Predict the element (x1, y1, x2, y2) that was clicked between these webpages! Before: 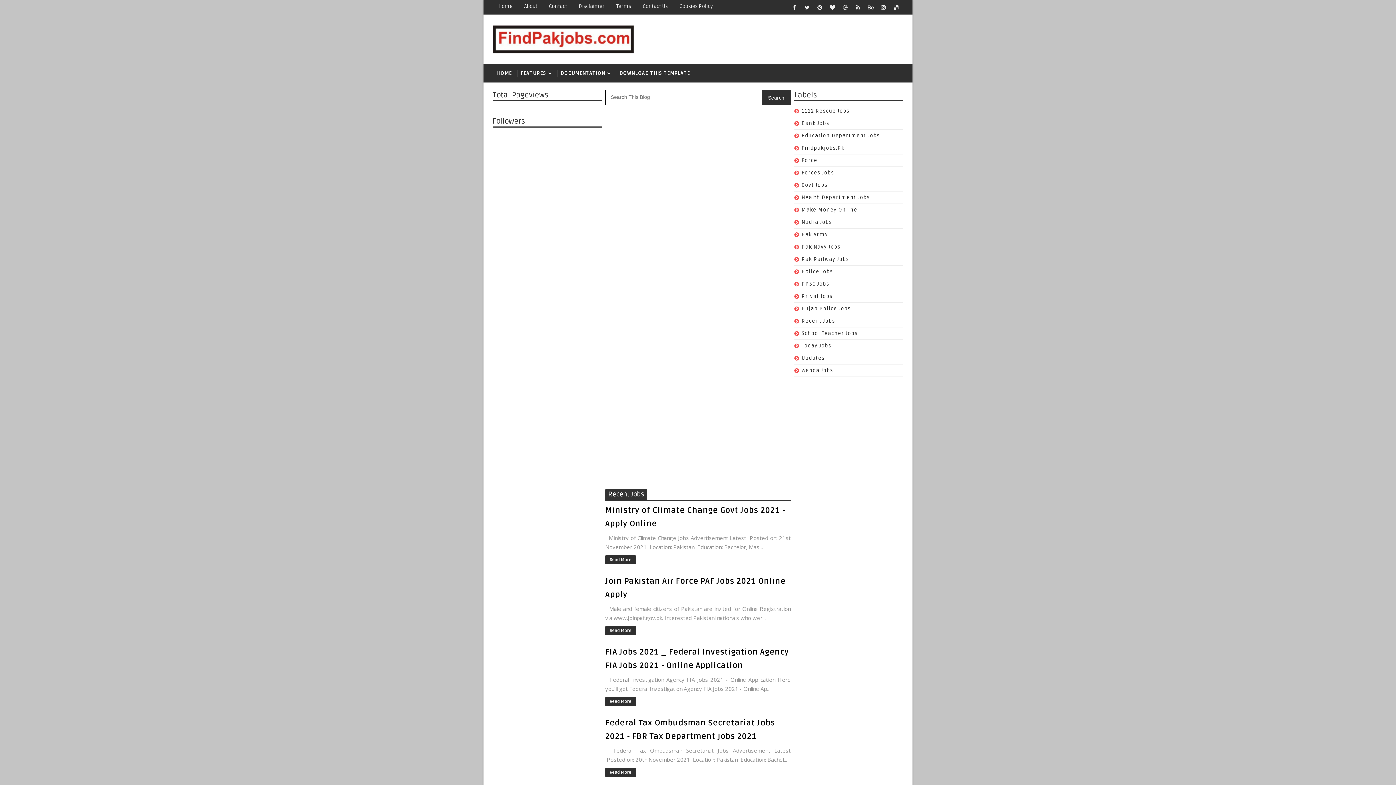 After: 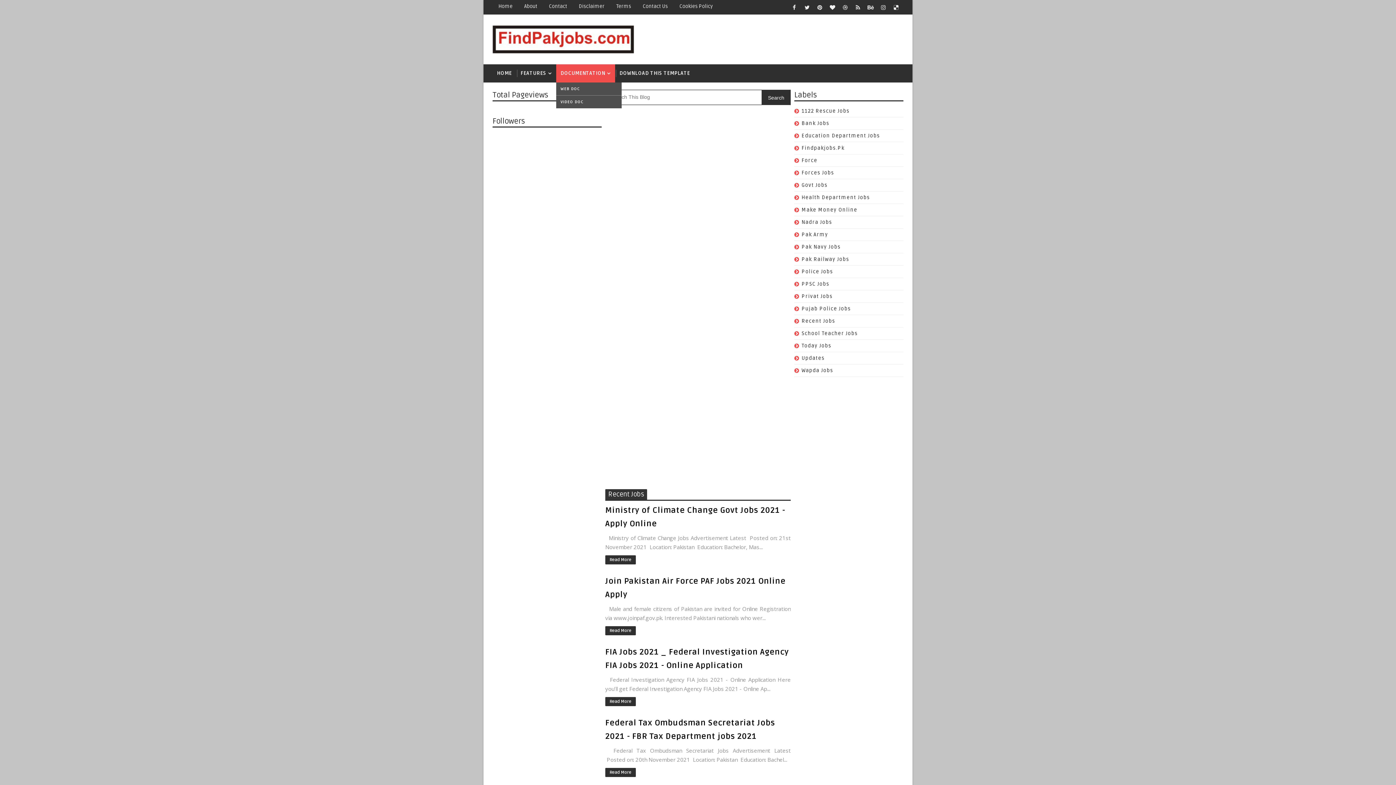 Action: bbox: (556, 64, 615, 82) label: DOCUMENTATION